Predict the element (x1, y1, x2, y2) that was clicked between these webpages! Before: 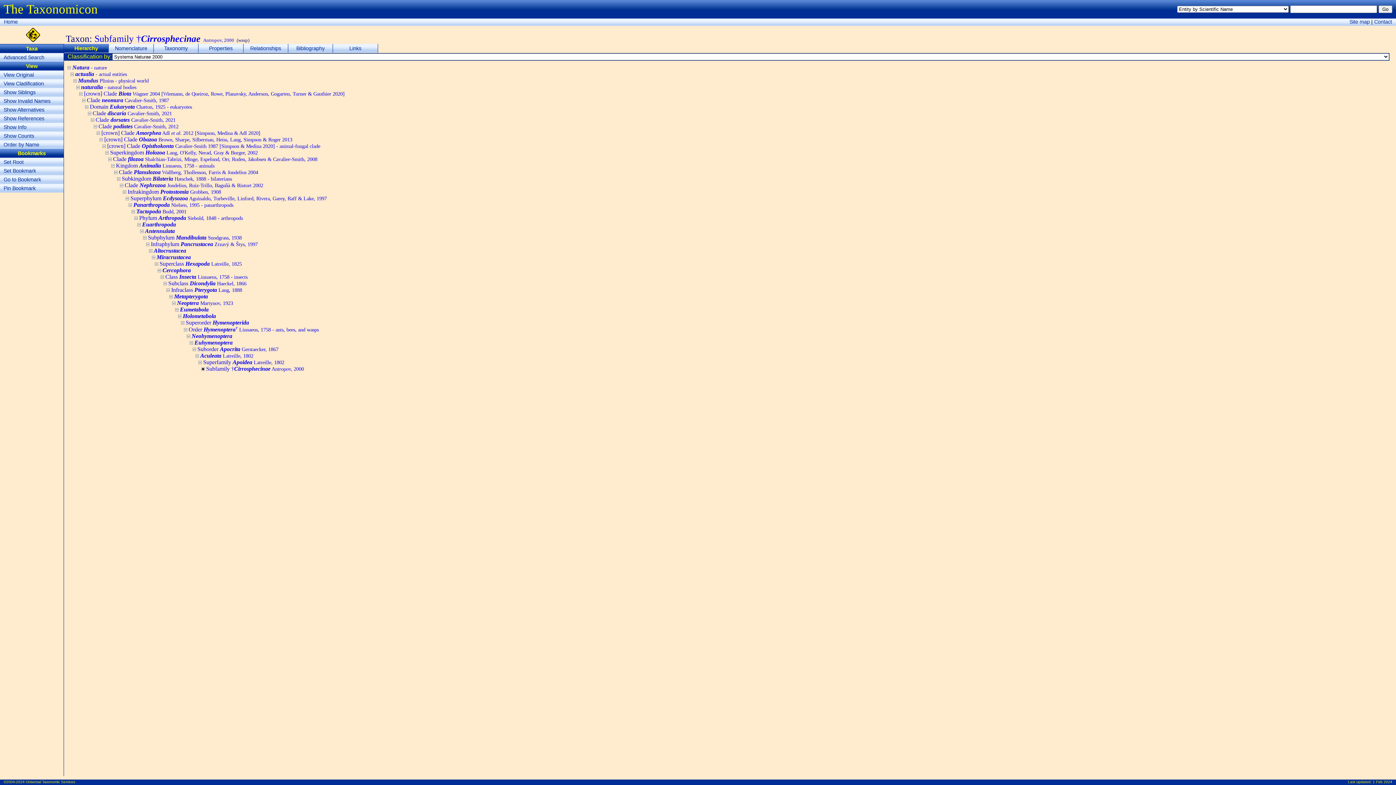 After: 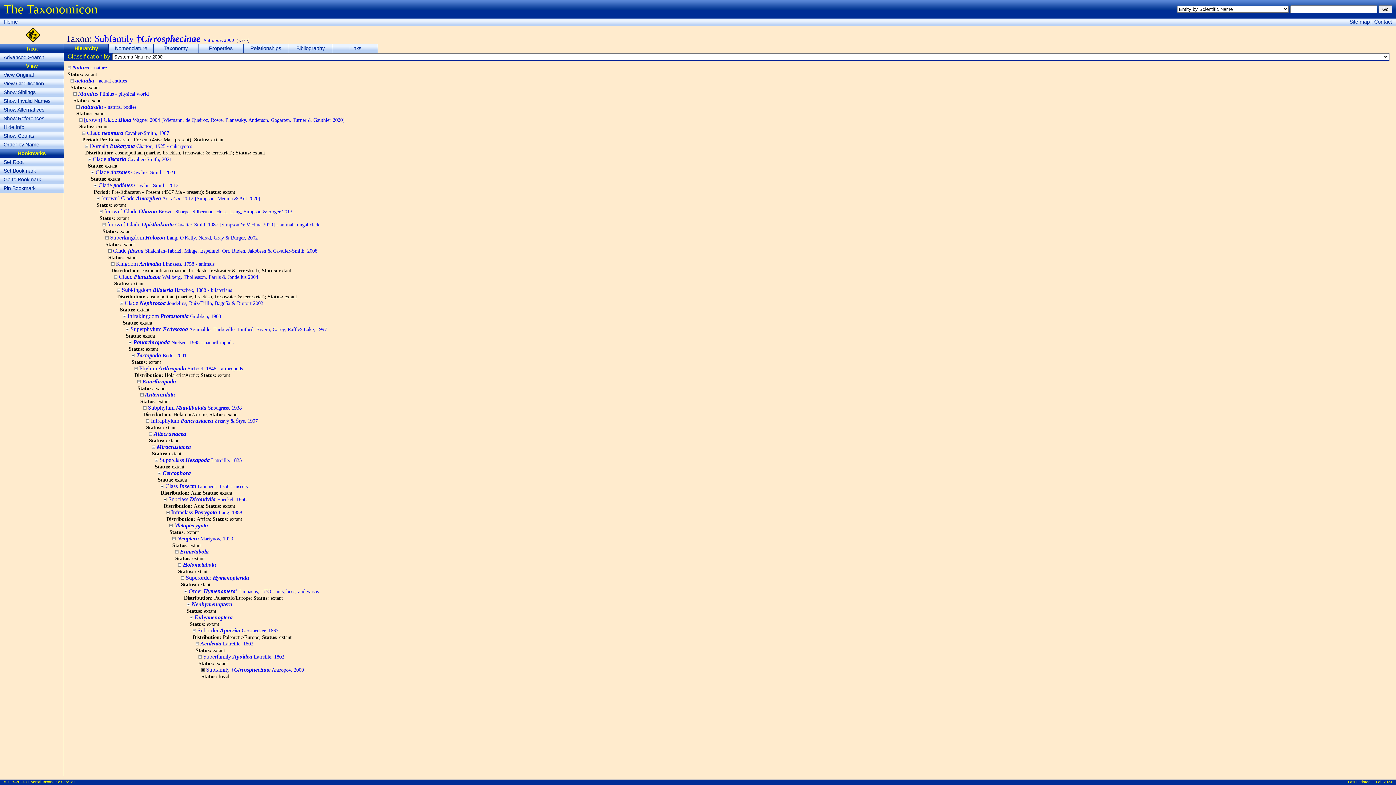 Action: label: Show Info bbox: (0, 122, 63, 131)